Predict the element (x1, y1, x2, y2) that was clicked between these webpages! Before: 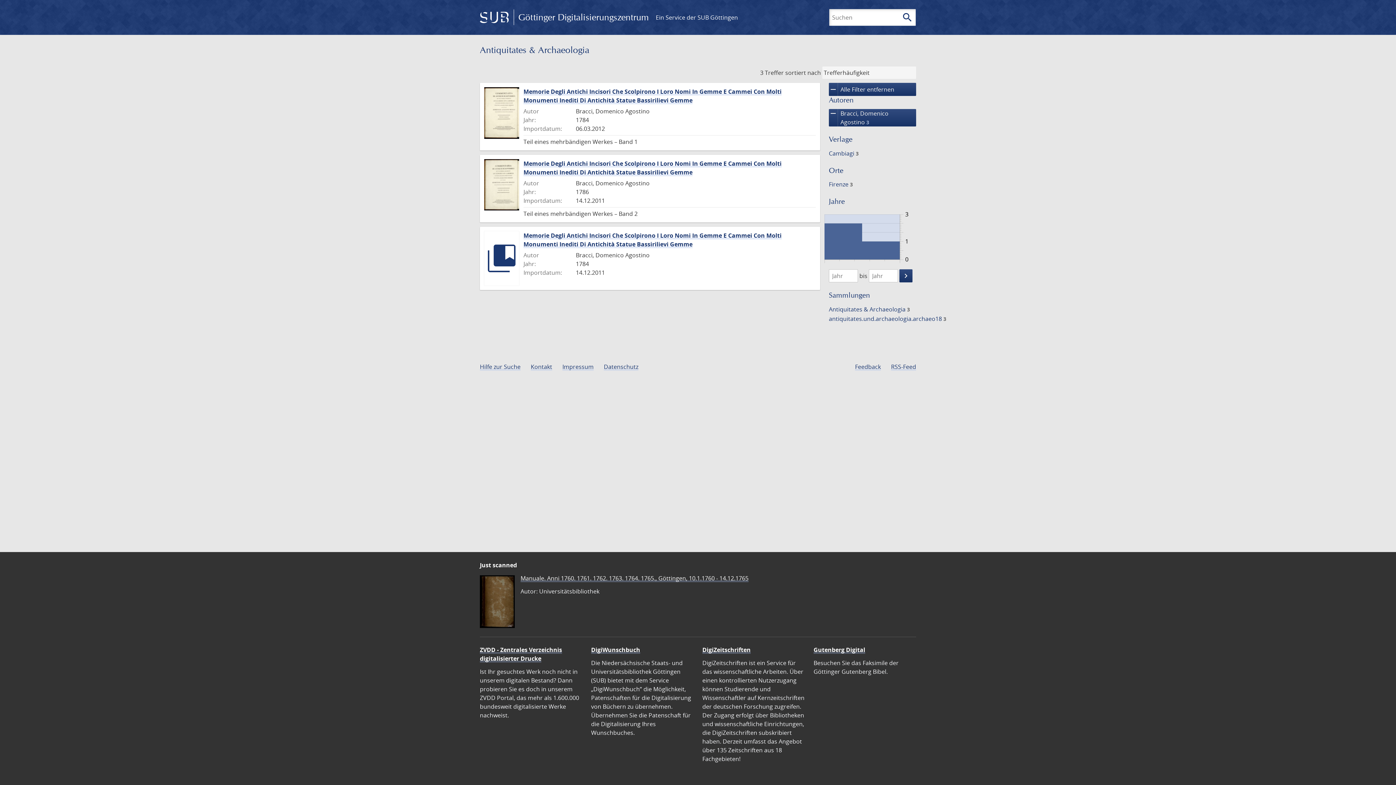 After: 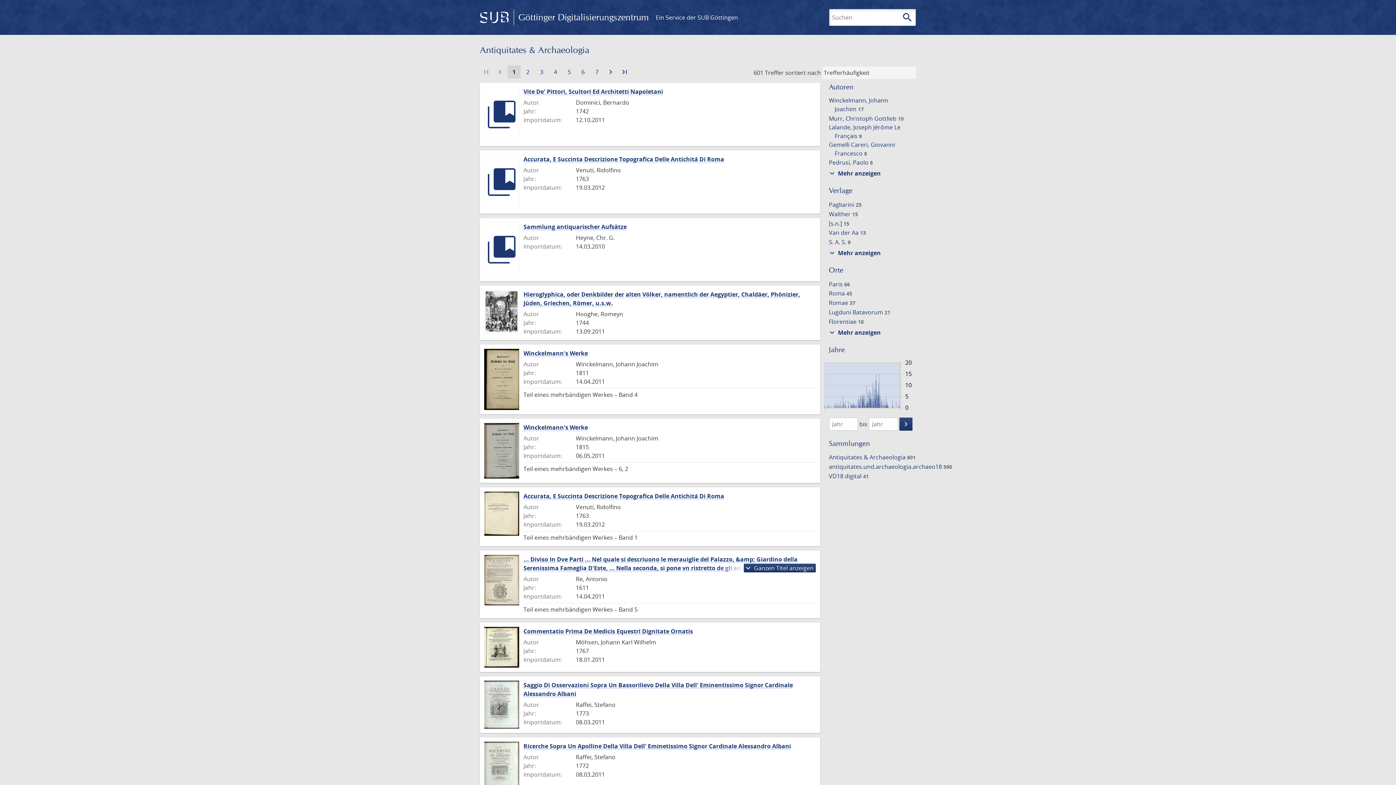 Action: bbox: (829, 82, 916, 96) label: remove
Alle Filter entfernen